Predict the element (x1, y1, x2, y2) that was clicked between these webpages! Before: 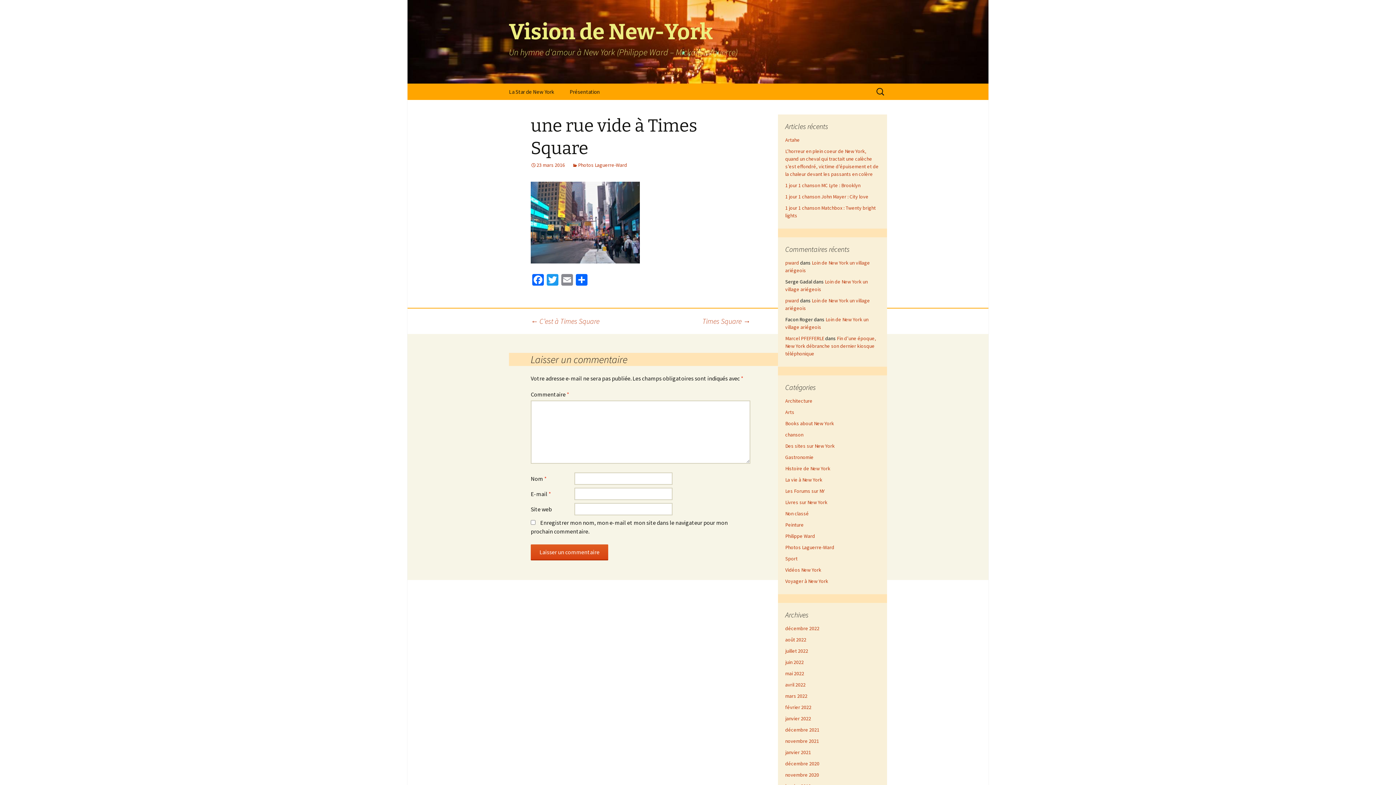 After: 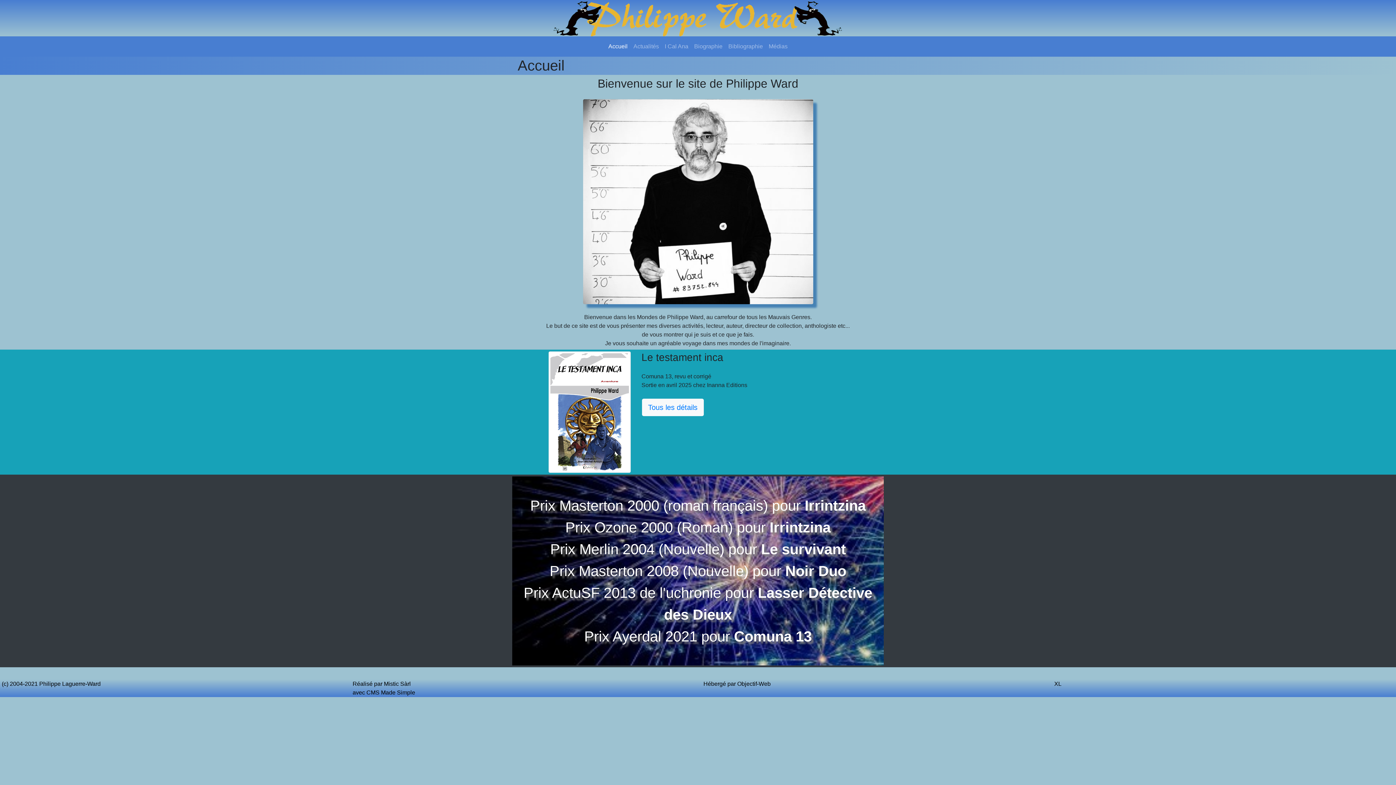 Action: label: pward bbox: (785, 297, 799, 304)